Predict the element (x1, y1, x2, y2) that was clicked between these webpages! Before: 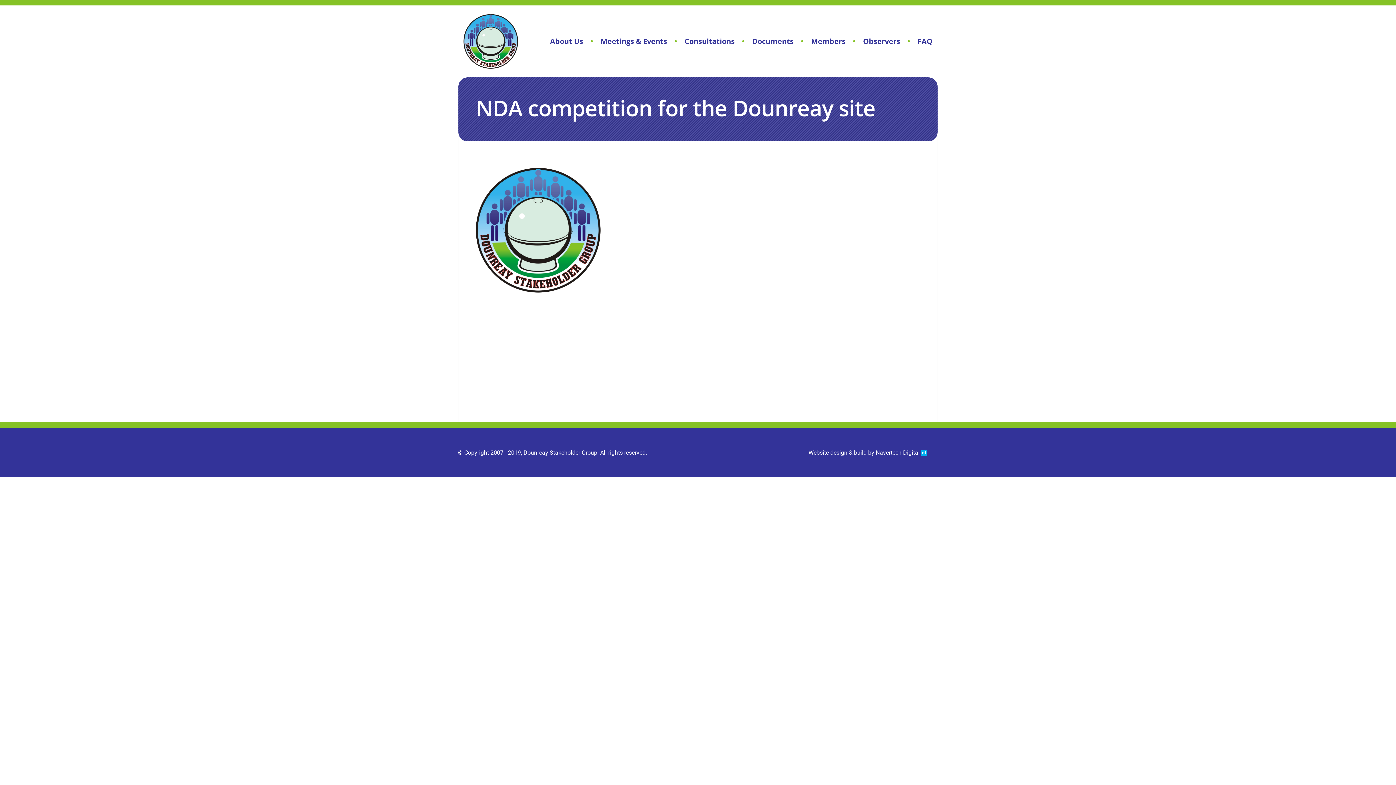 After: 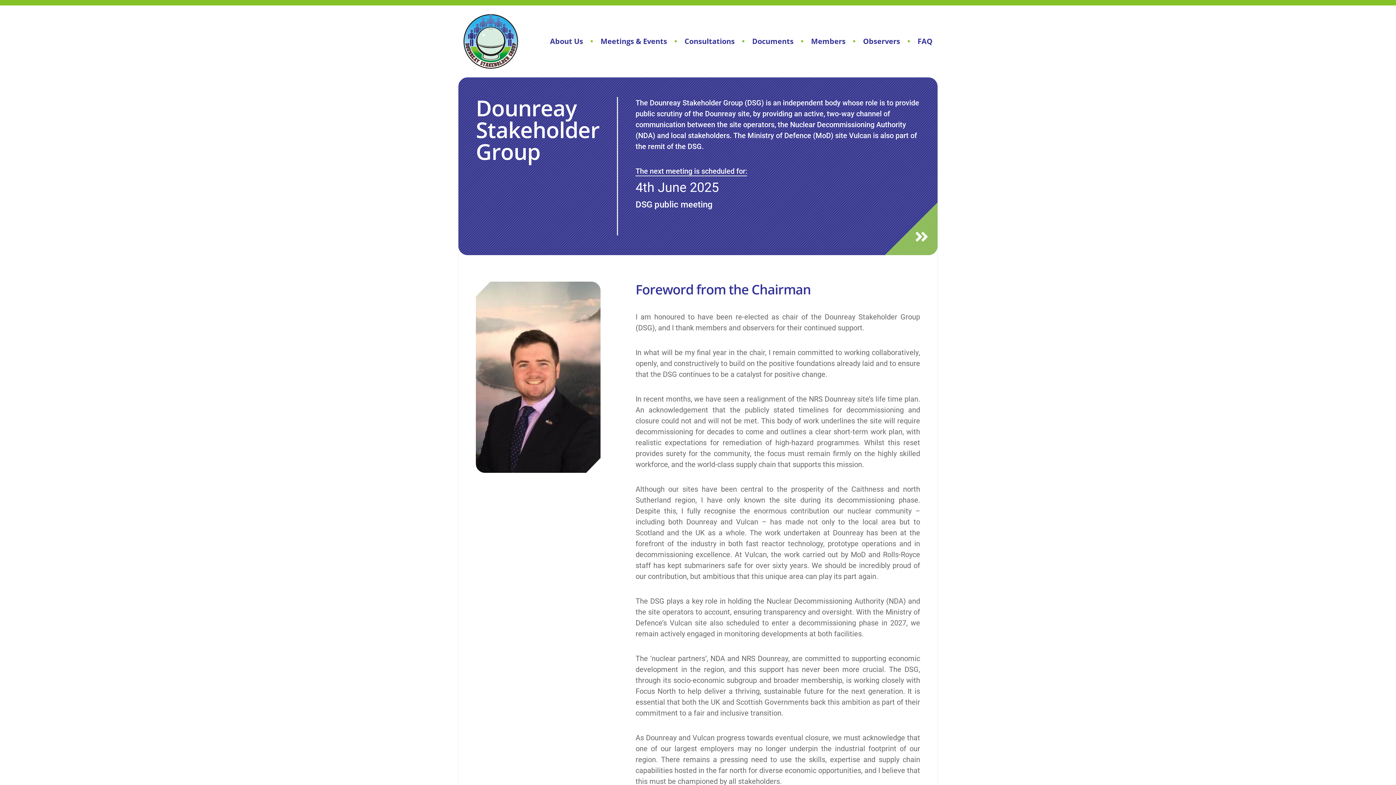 Action: bbox: (463, 14, 502, 68)